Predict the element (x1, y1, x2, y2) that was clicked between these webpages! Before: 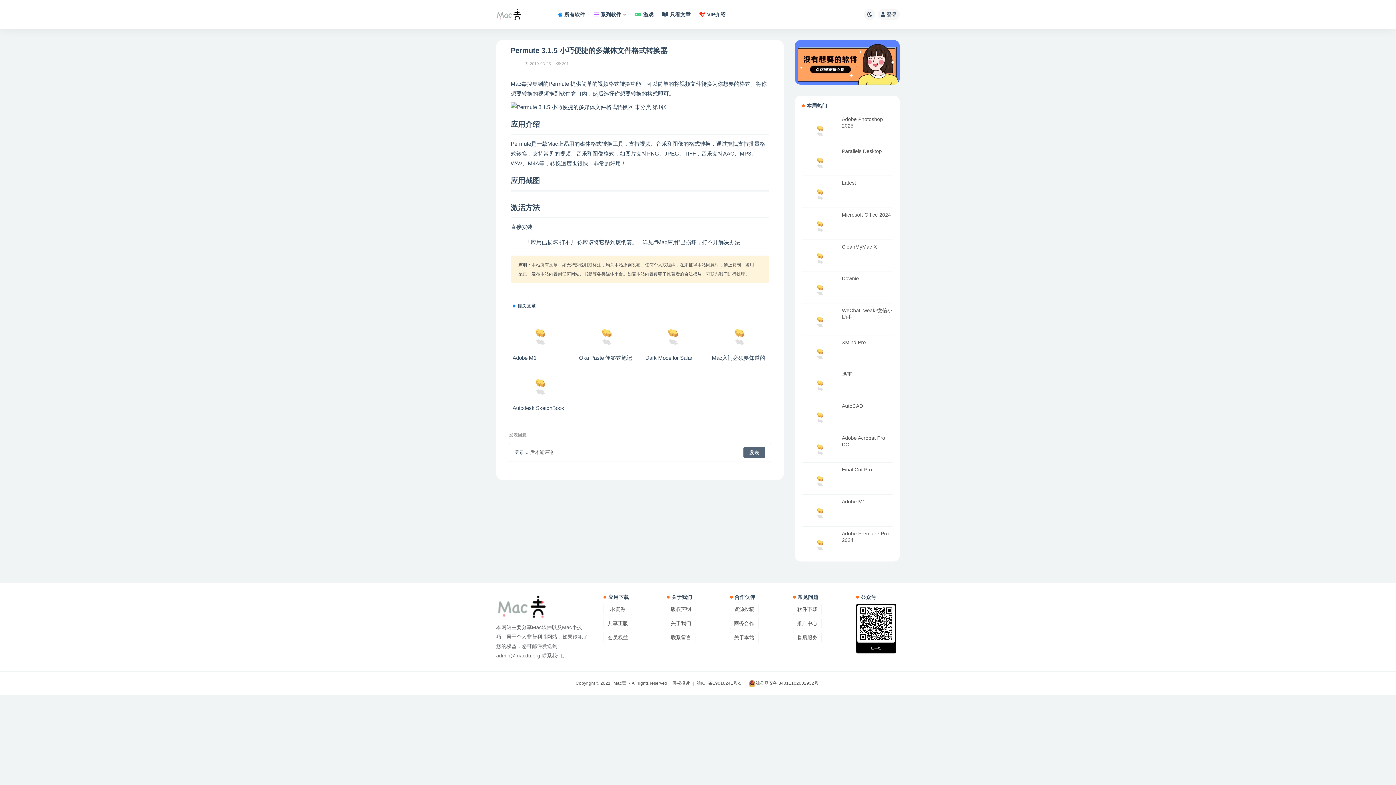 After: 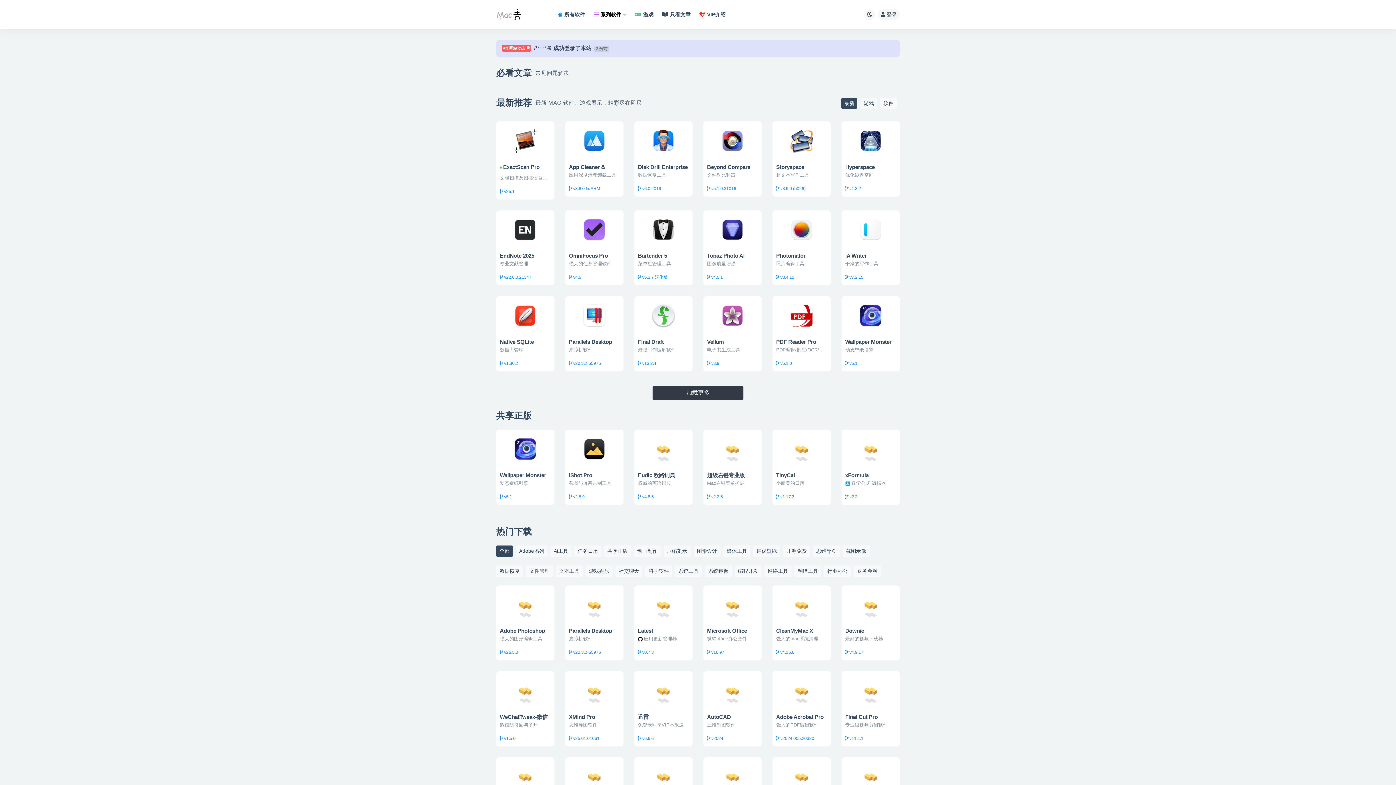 Action: label: Mac毒 bbox: (613, 681, 626, 686)